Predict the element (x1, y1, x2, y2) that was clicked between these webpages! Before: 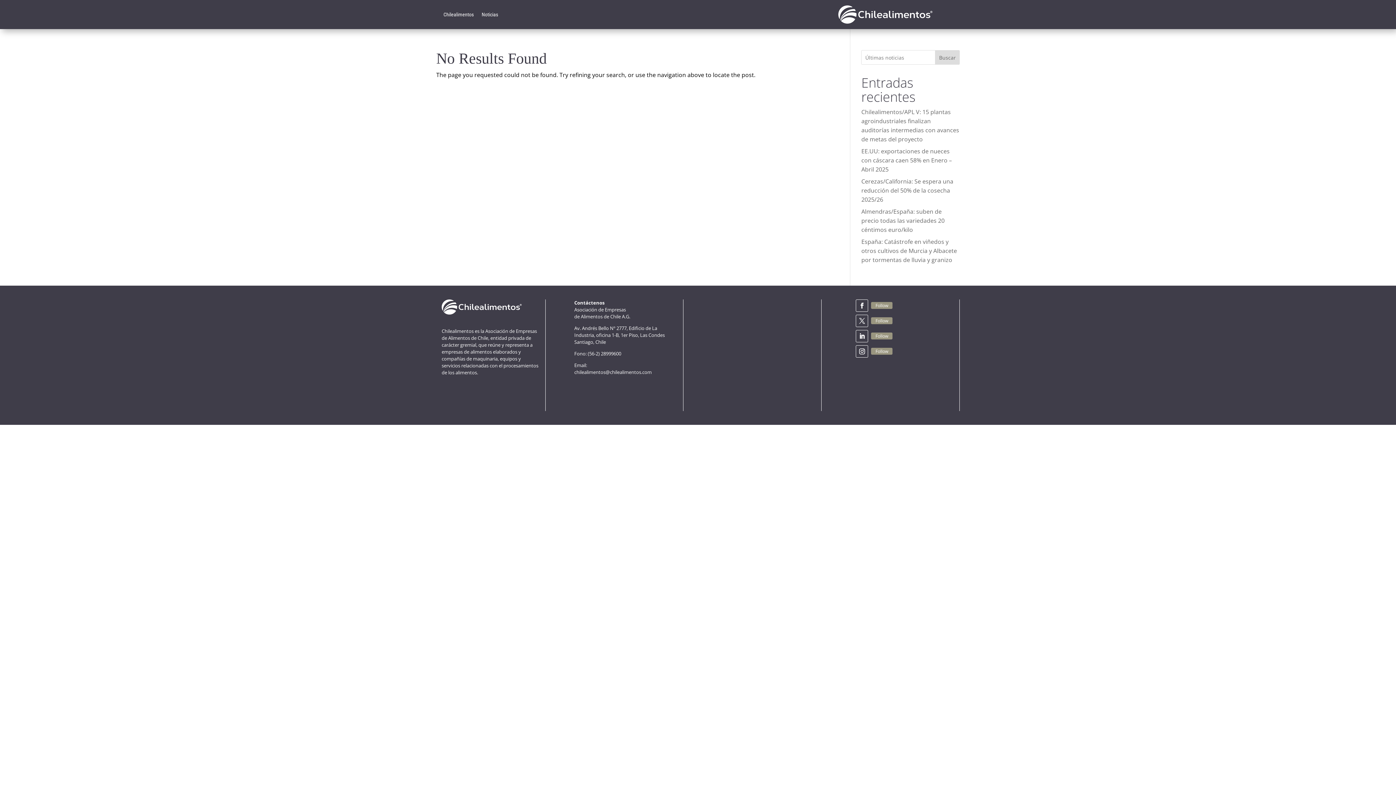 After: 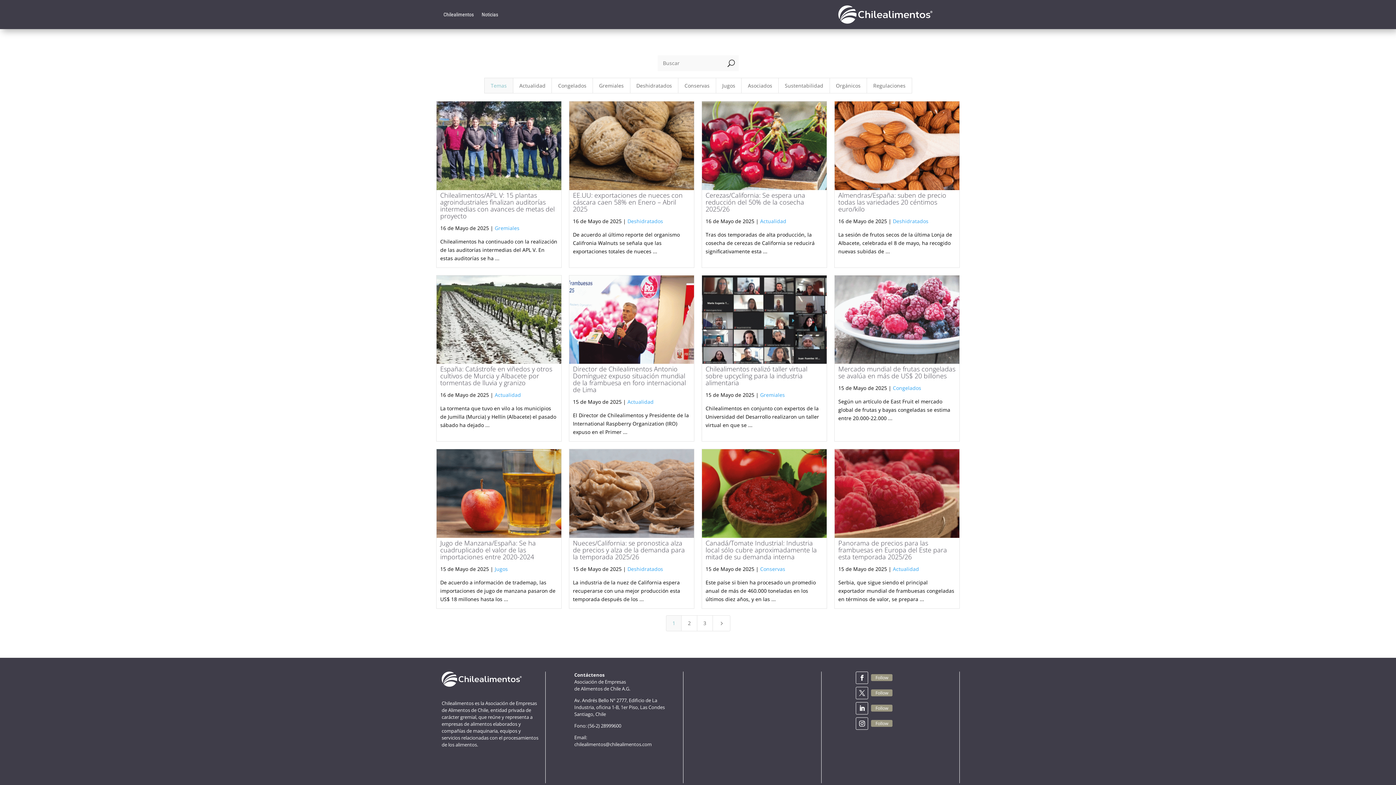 Action: bbox: (481, 11, 498, 20) label: Noticias